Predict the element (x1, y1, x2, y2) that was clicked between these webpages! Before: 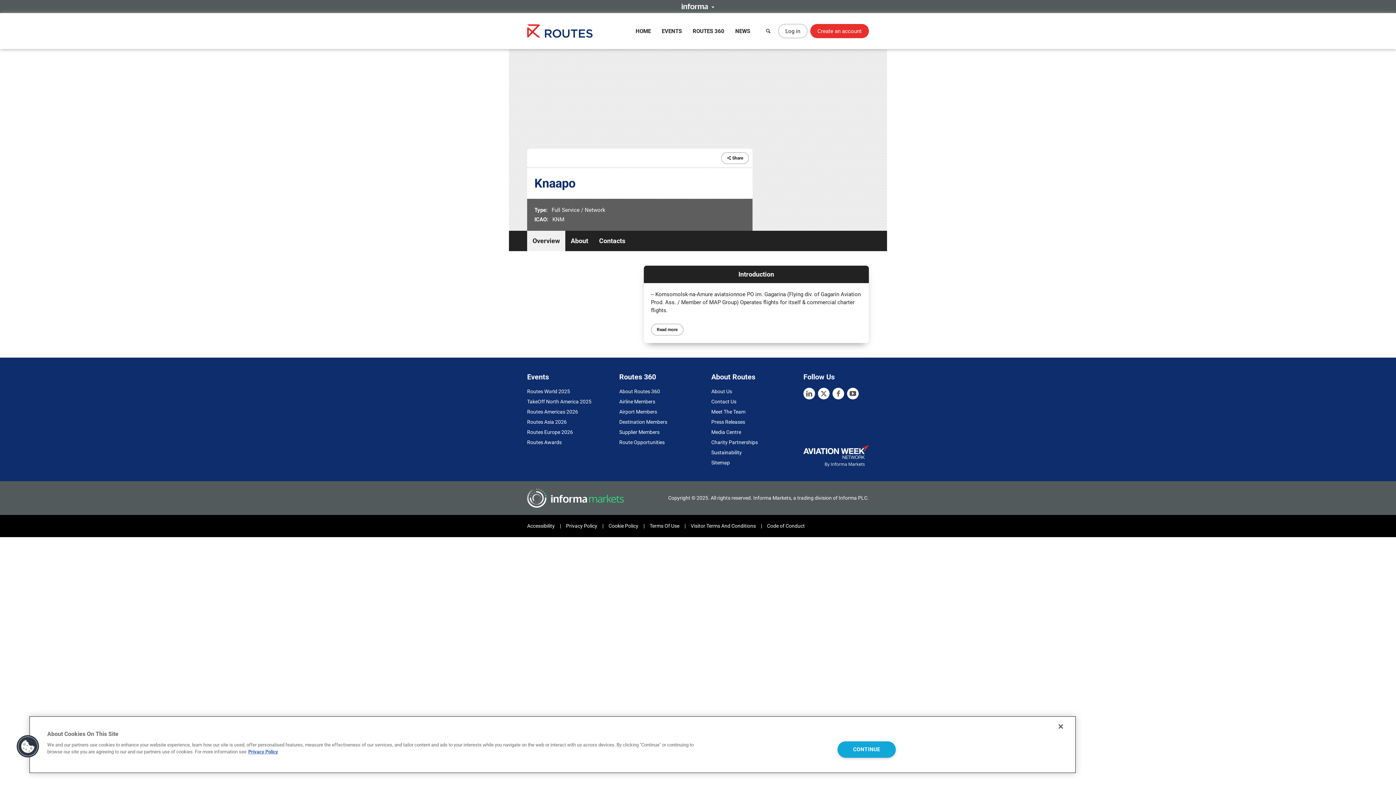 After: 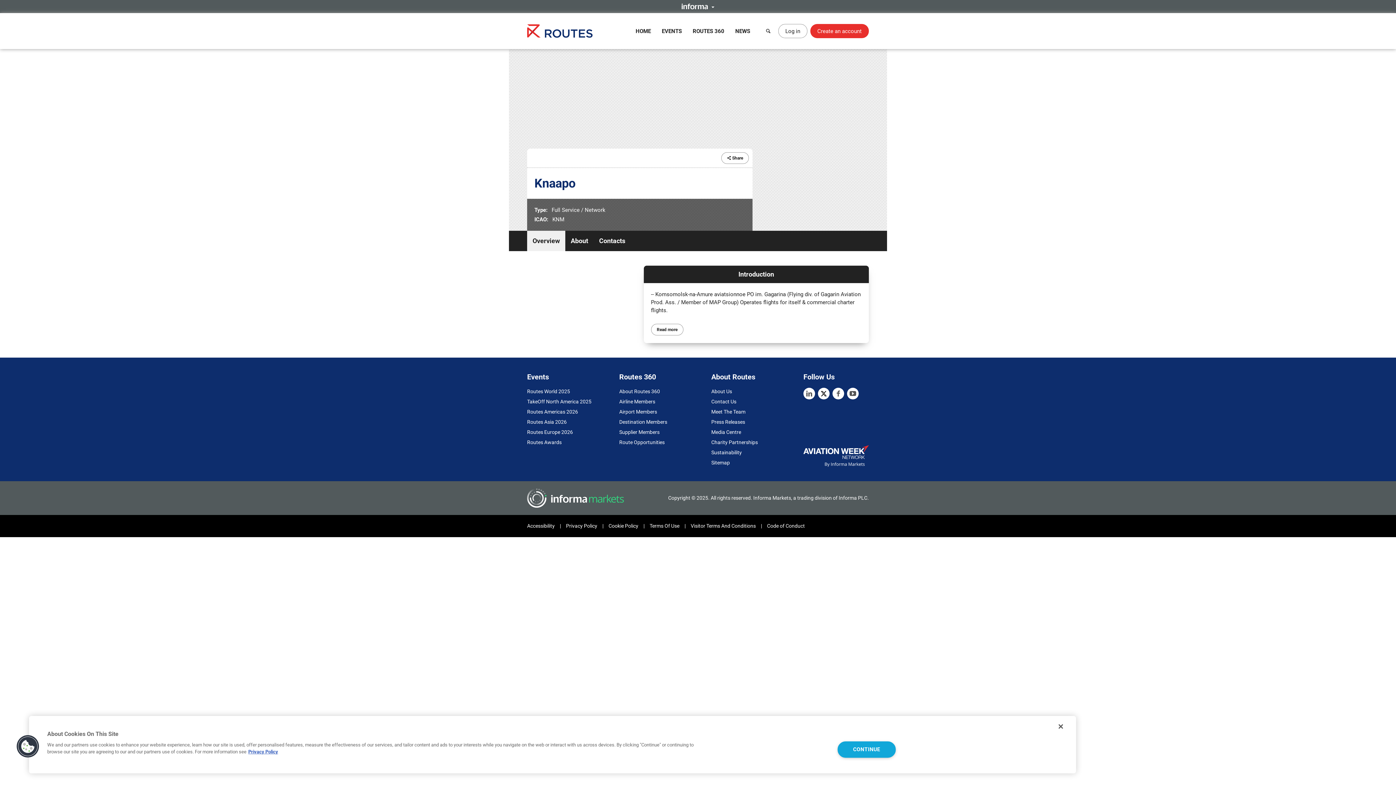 Action: bbox: (818, 388, 829, 399) label: X (Twitter)